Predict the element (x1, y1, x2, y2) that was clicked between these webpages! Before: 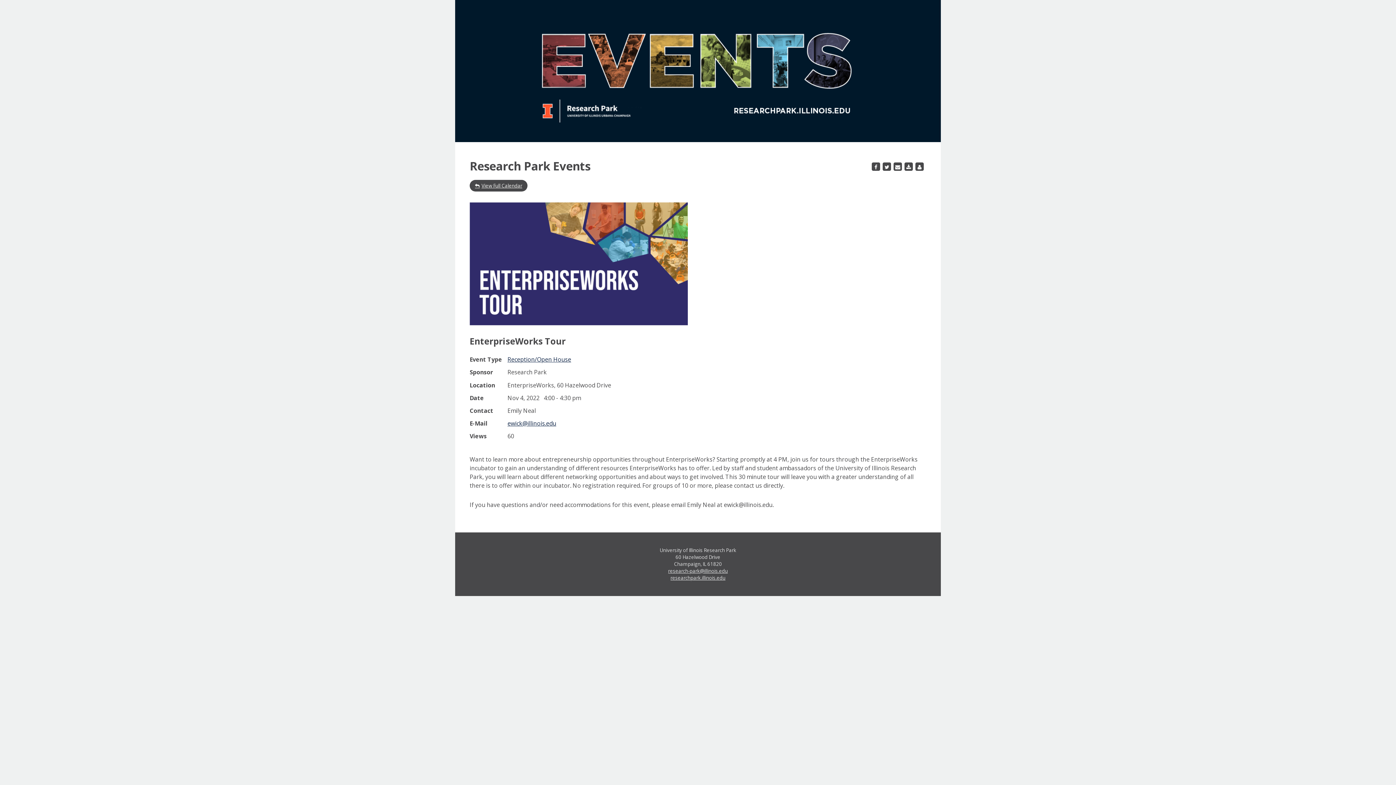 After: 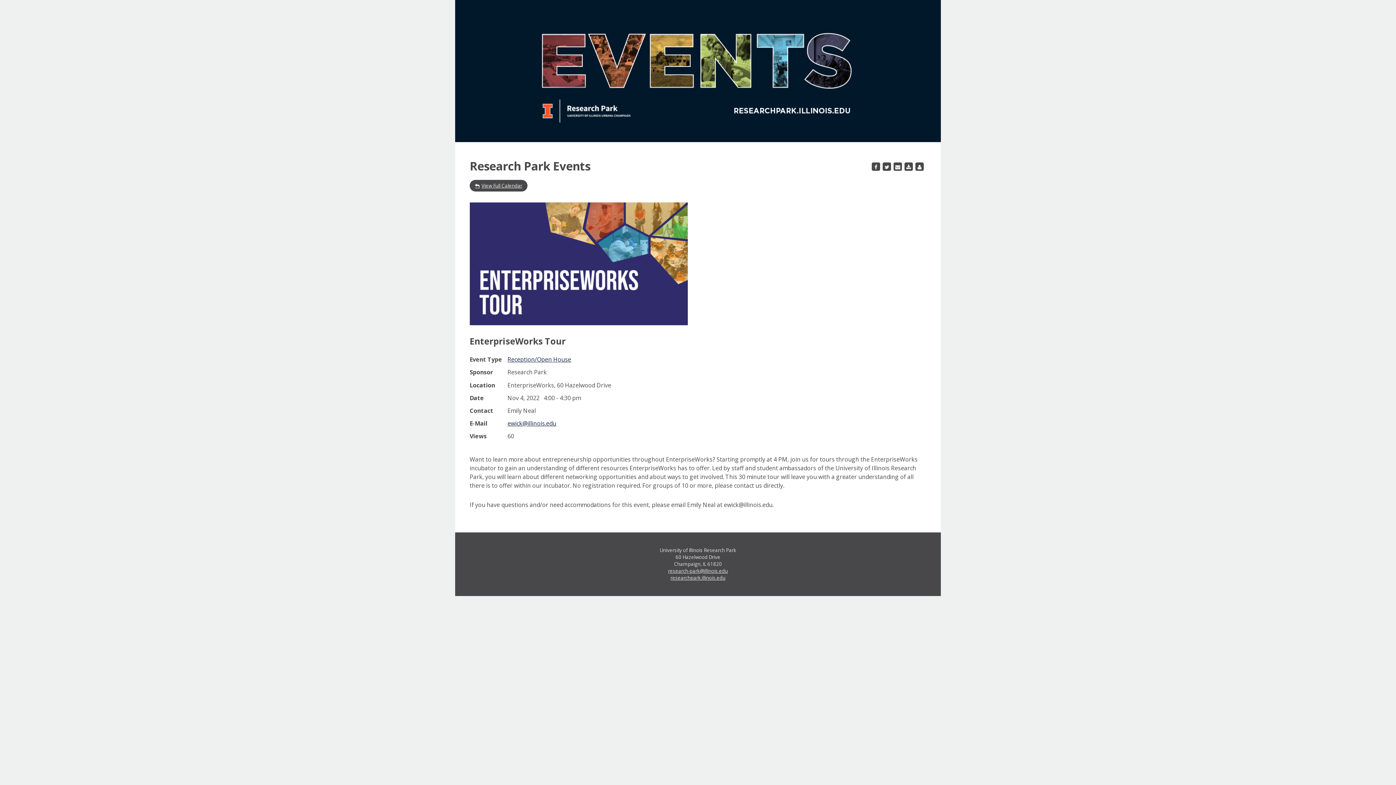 Action: bbox: (668, 568, 728, 574) label: research-park@illinois.edu
